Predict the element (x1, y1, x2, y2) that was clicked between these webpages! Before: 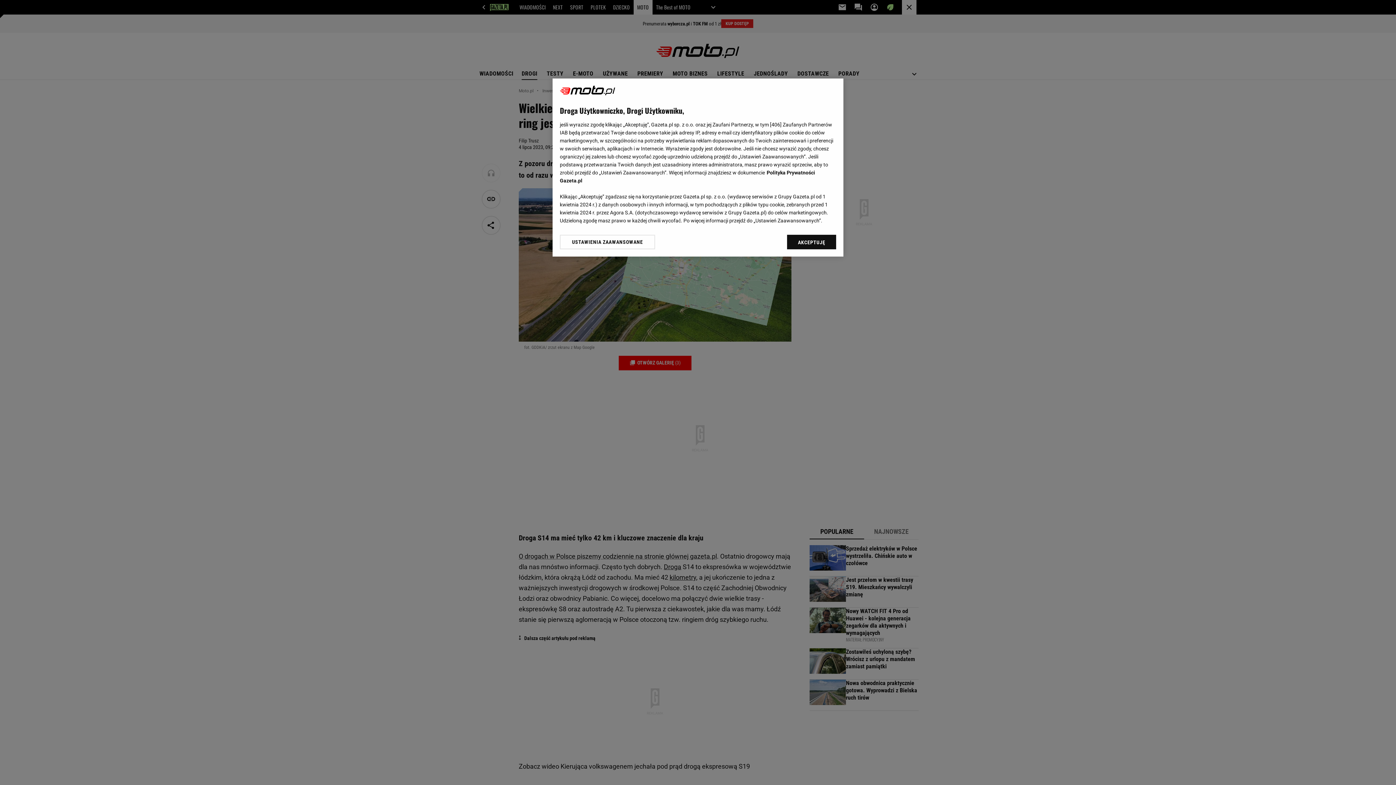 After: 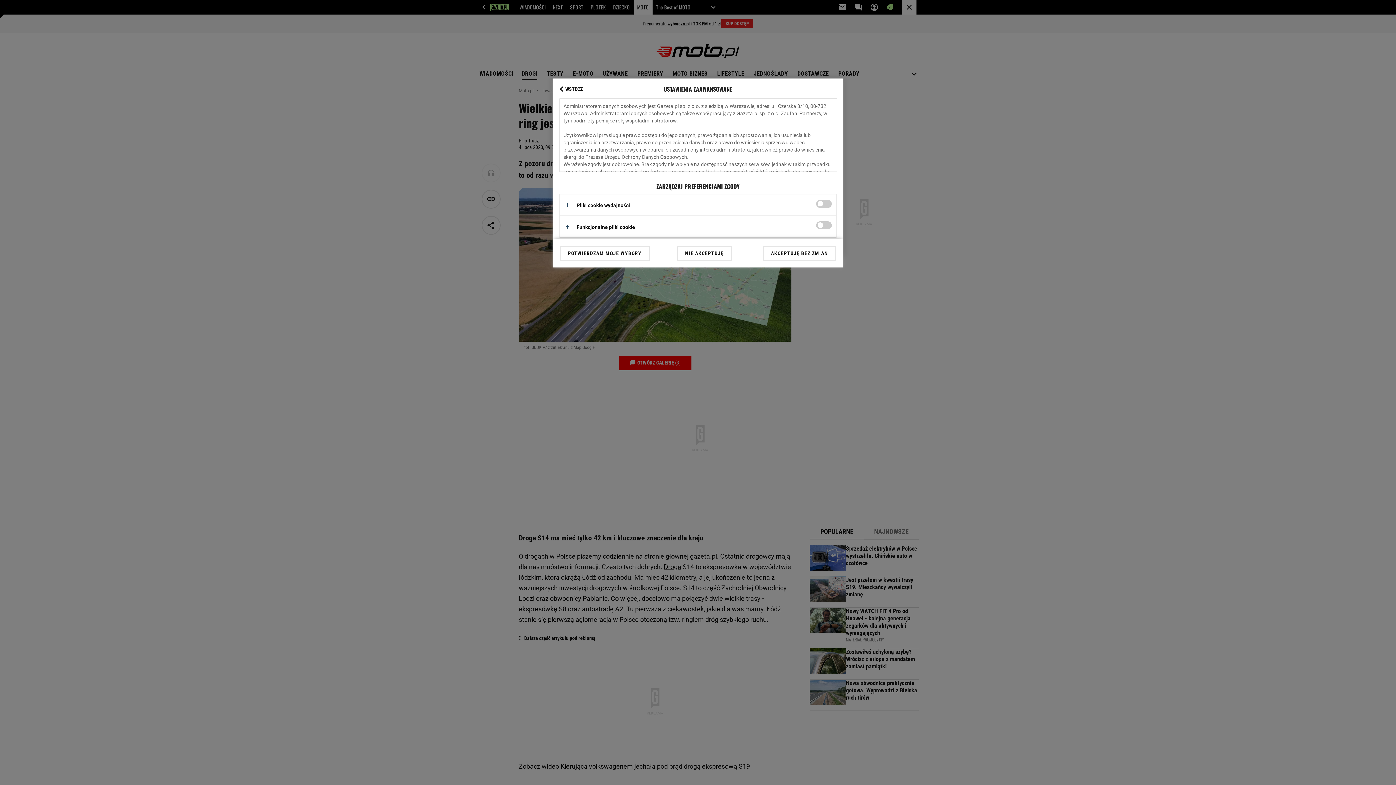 Action: bbox: (560, 234, 655, 249) label: USTAWIENIA ZAAWANSOWANE